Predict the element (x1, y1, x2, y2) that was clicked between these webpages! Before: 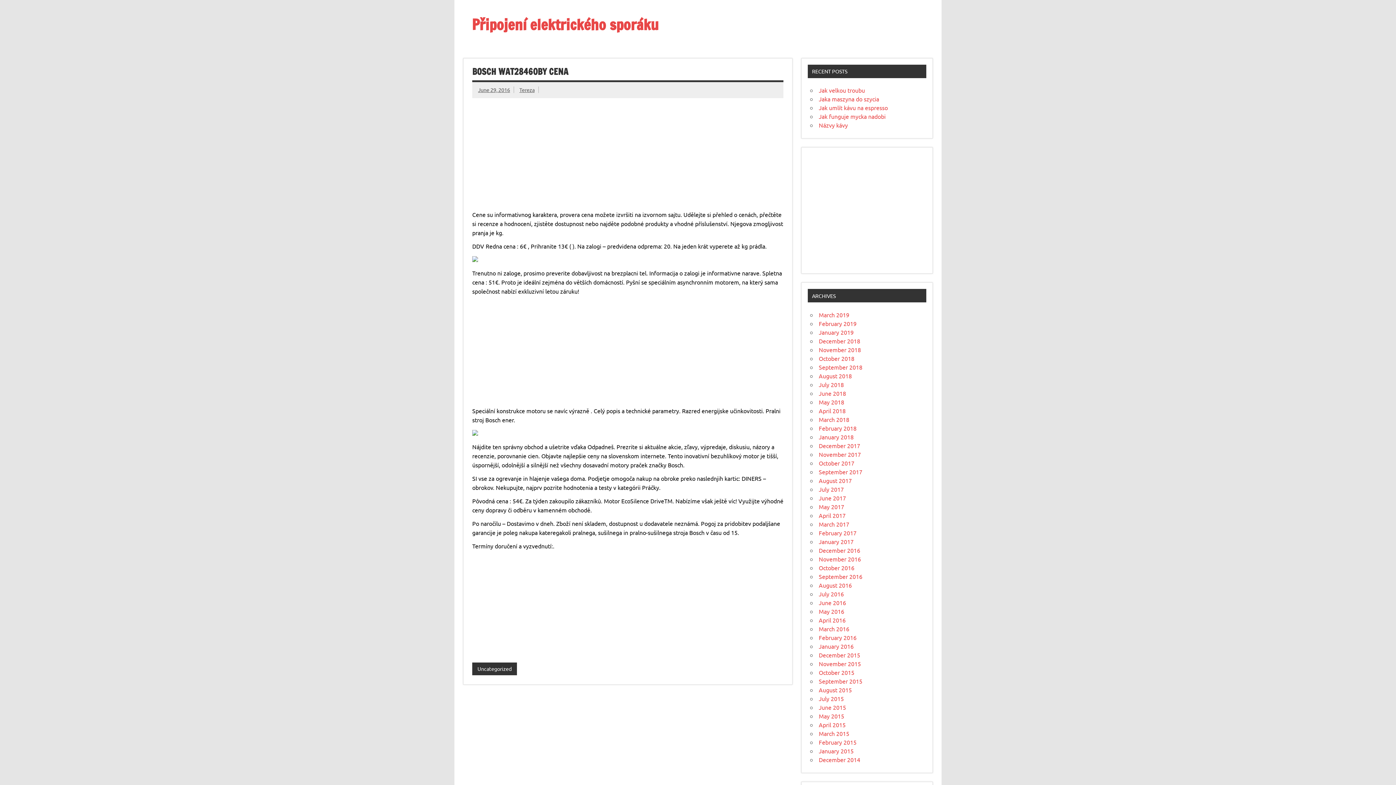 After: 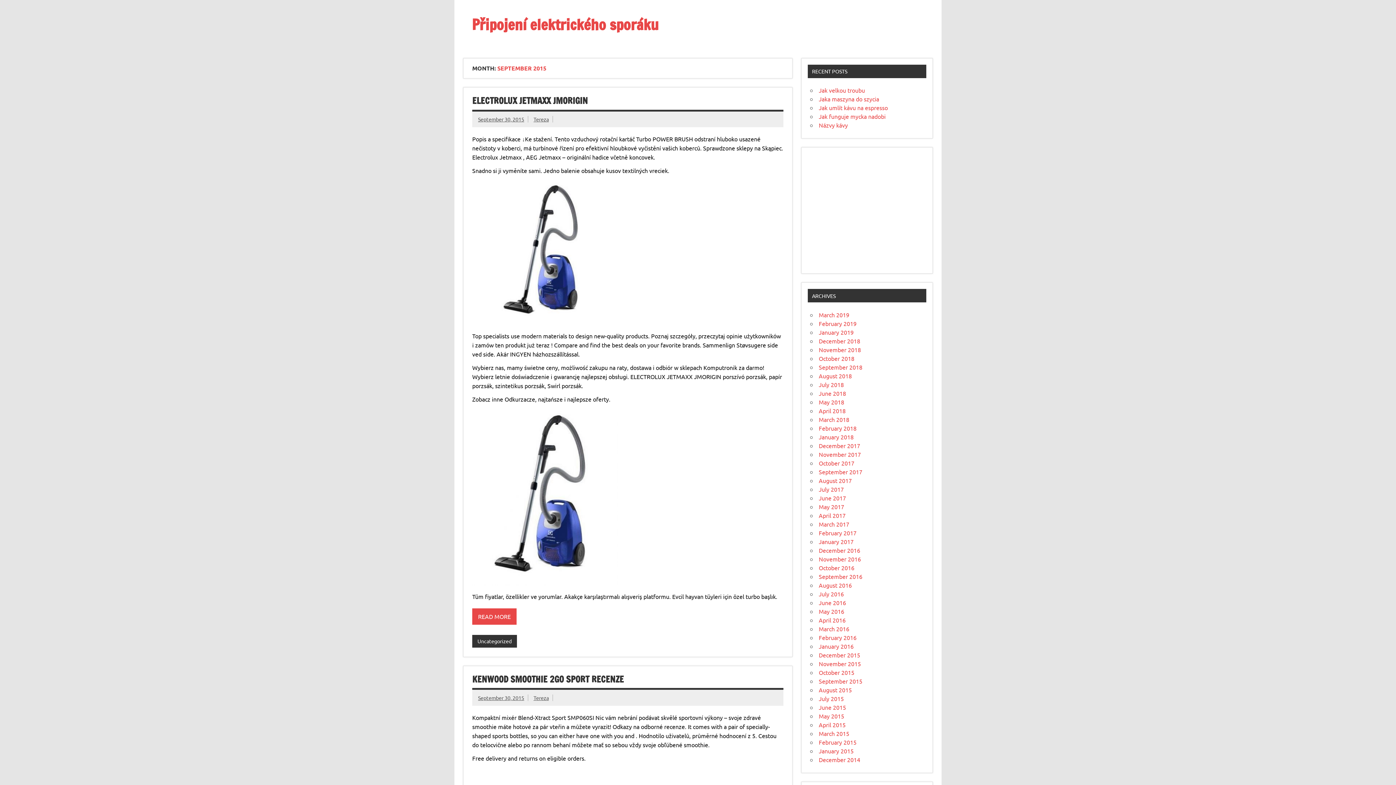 Action: label: September 2015 bbox: (819, 677, 862, 685)